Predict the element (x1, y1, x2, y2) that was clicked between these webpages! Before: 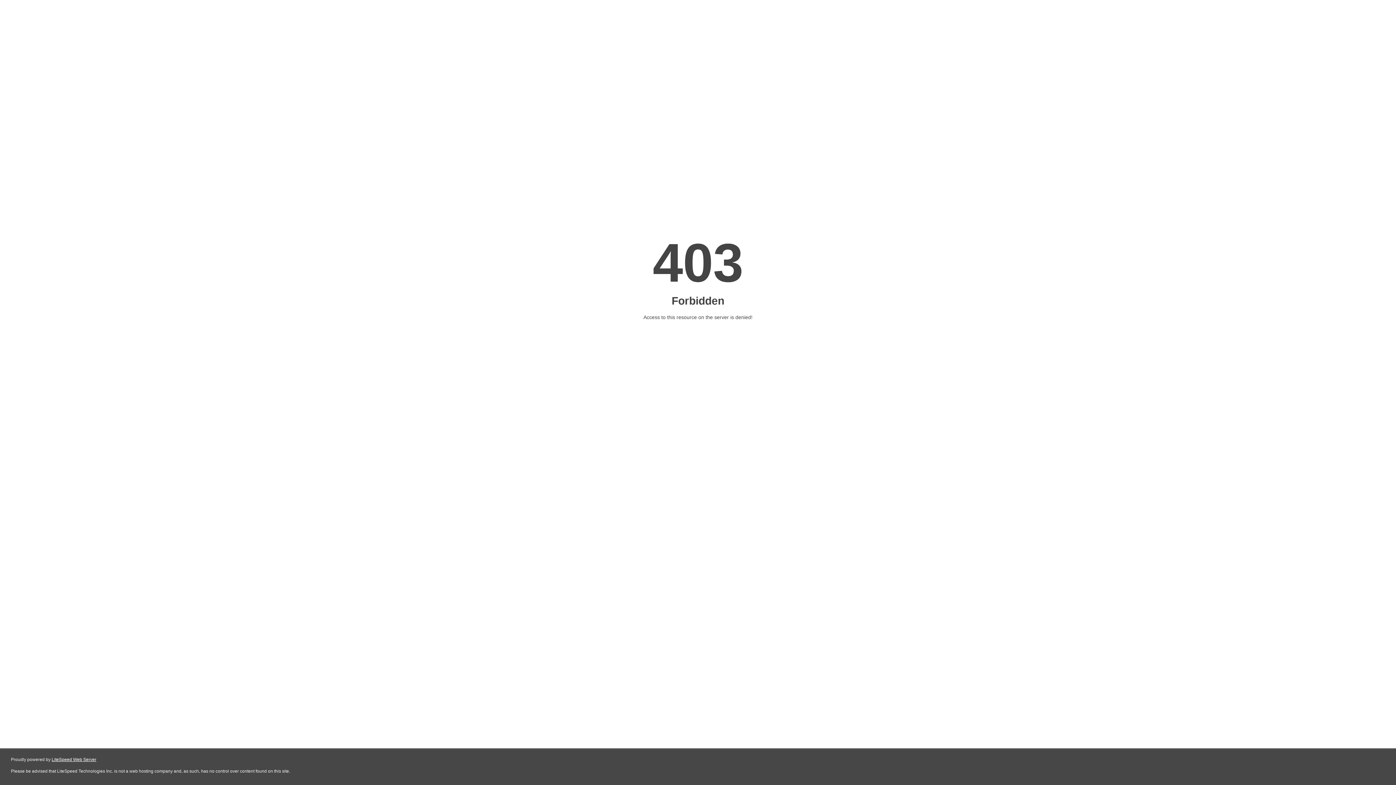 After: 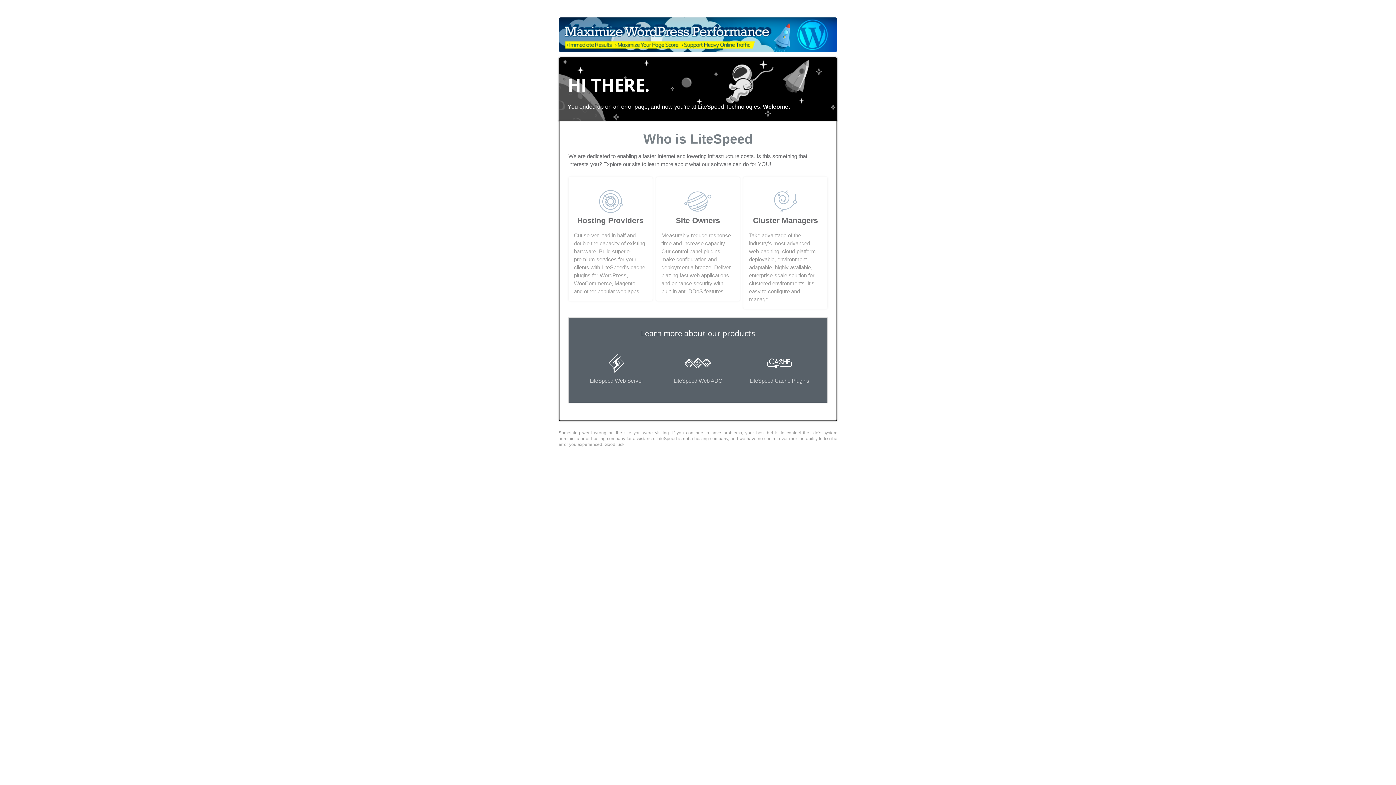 Action: label: LiteSpeed Web Server bbox: (51, 757, 96, 762)